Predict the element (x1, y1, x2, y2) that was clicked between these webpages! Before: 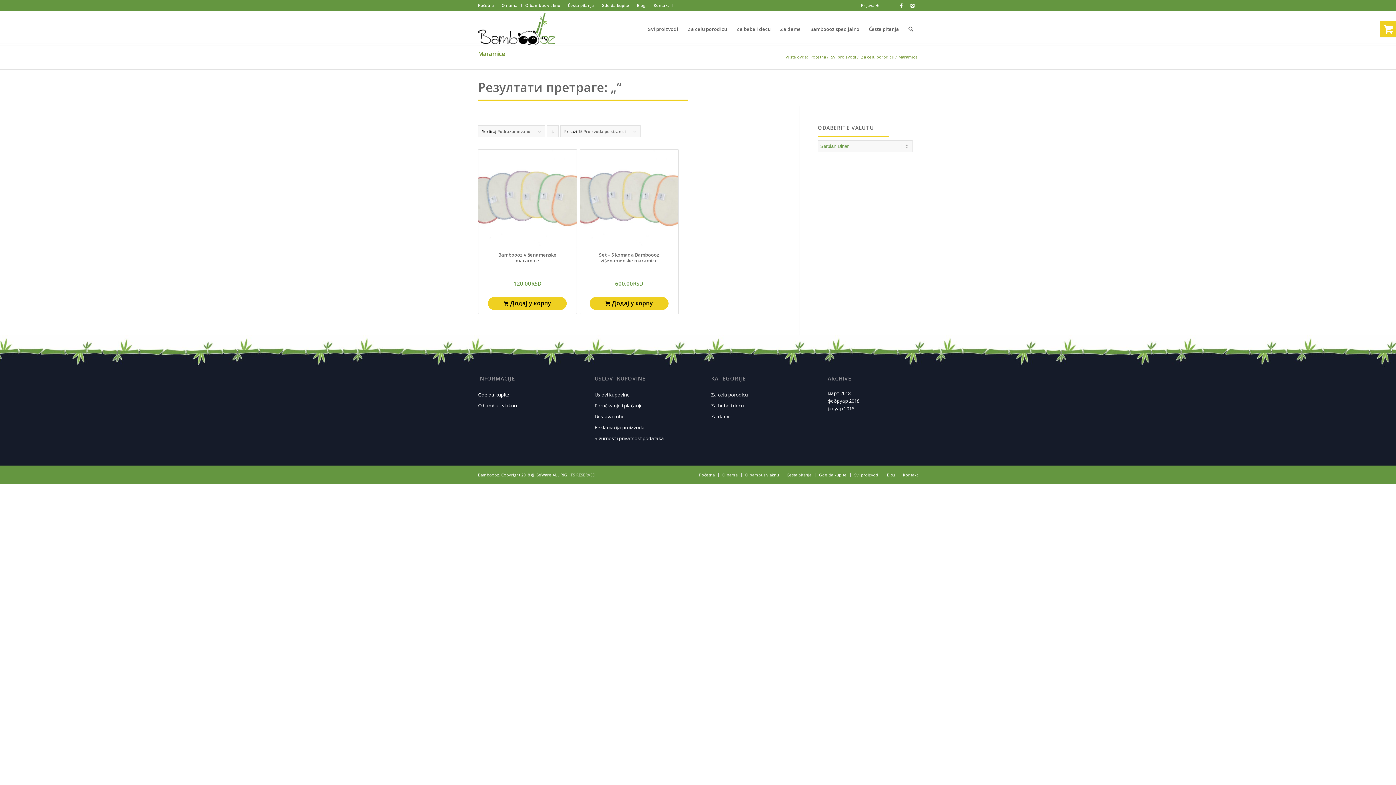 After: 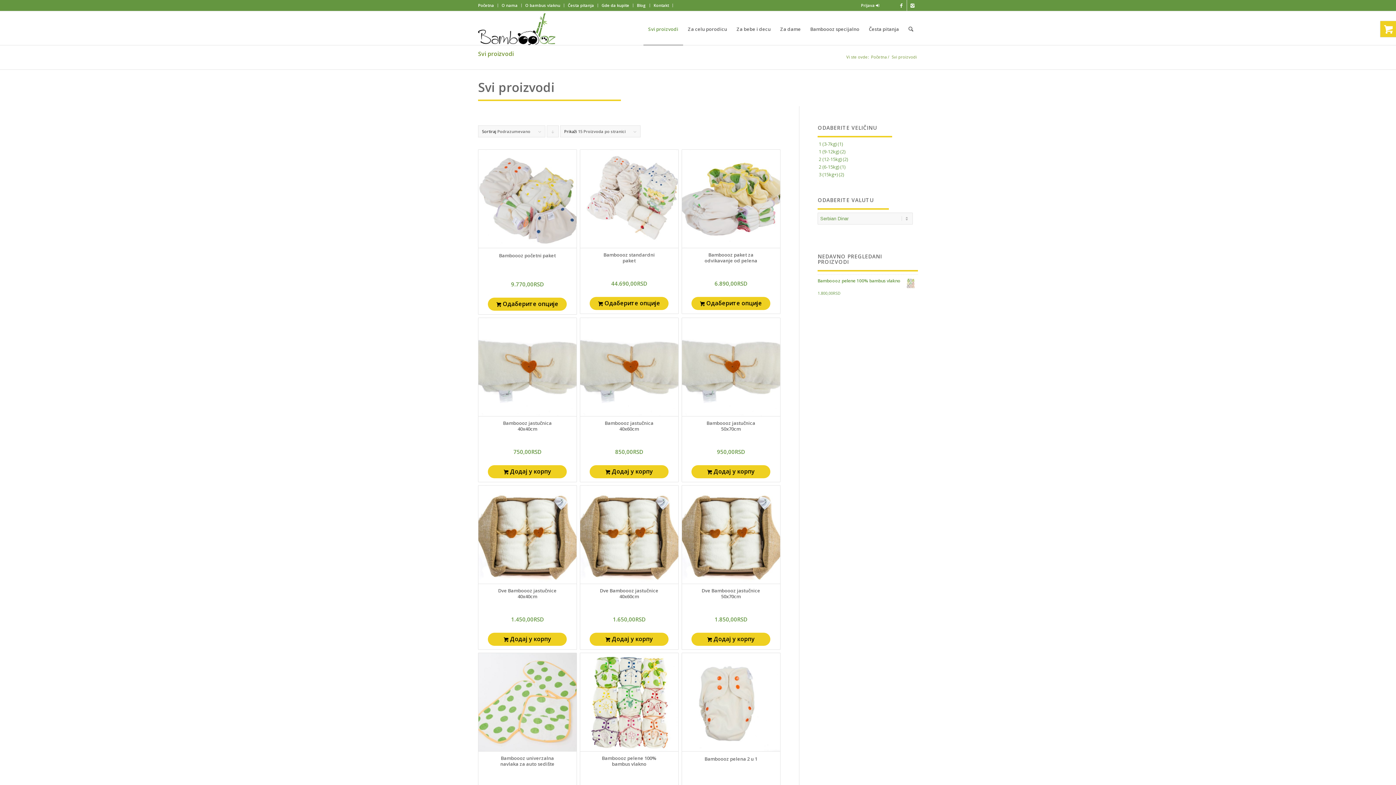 Action: bbox: (830, 54, 857, 59) label: Svi proizvodi